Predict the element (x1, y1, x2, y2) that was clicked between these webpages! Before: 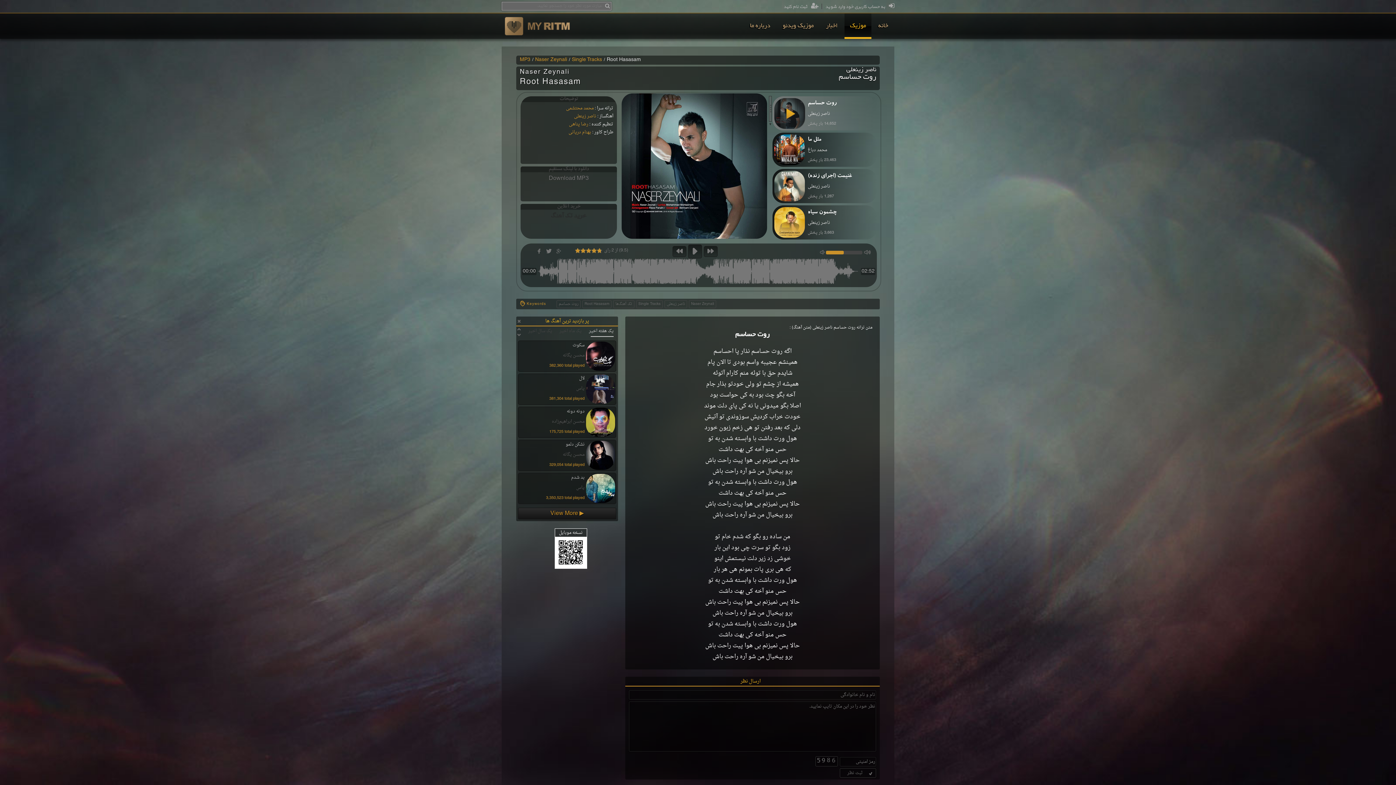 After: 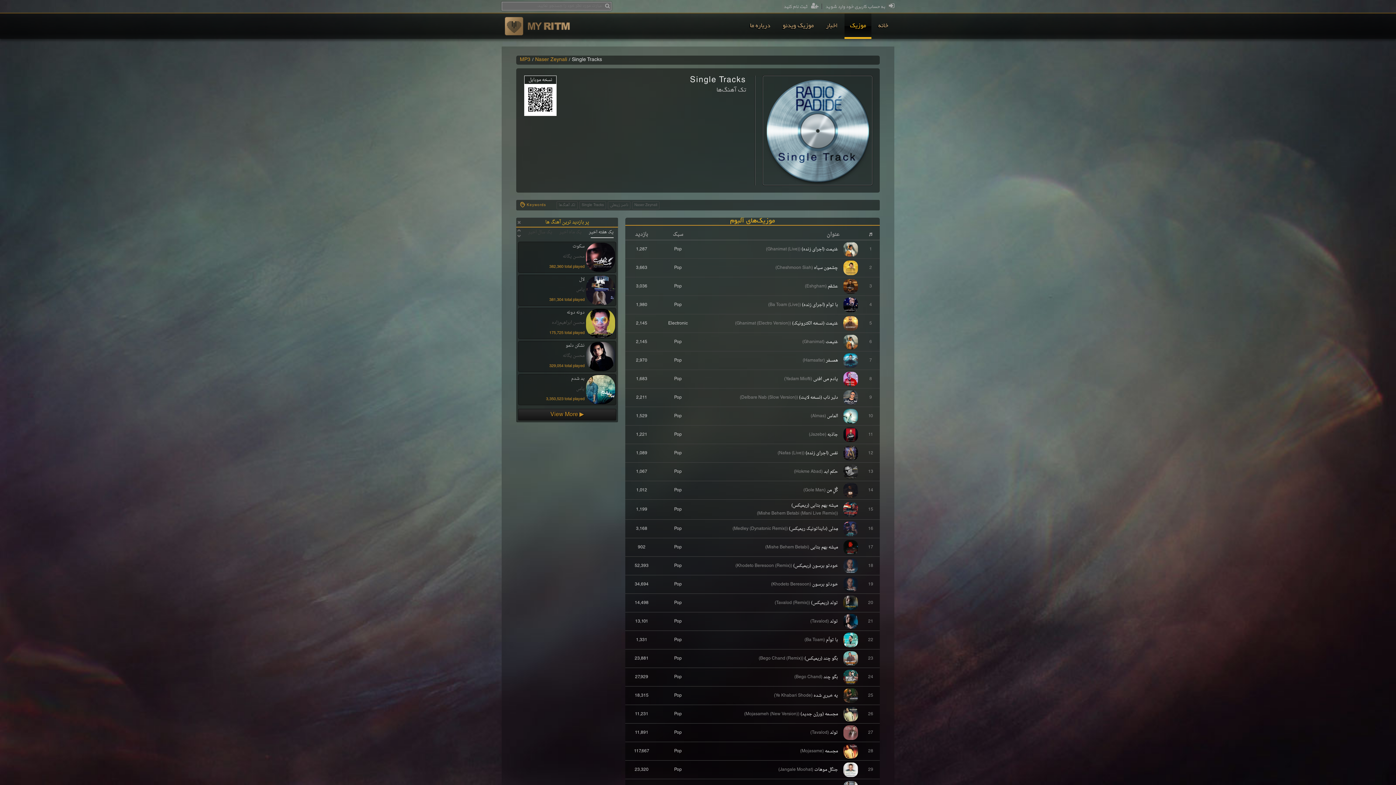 Action: label: Single Tracks bbox: (570, 55, 604, 64)